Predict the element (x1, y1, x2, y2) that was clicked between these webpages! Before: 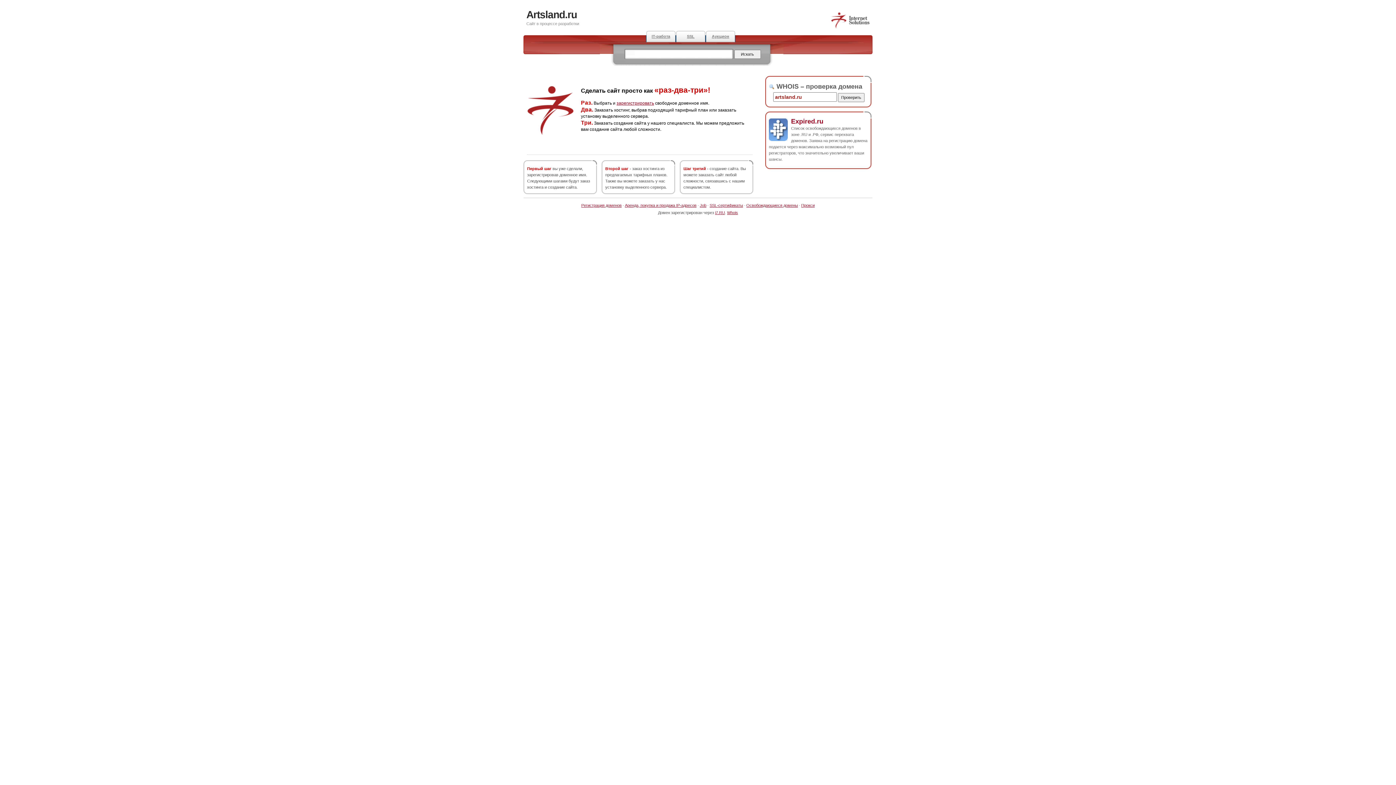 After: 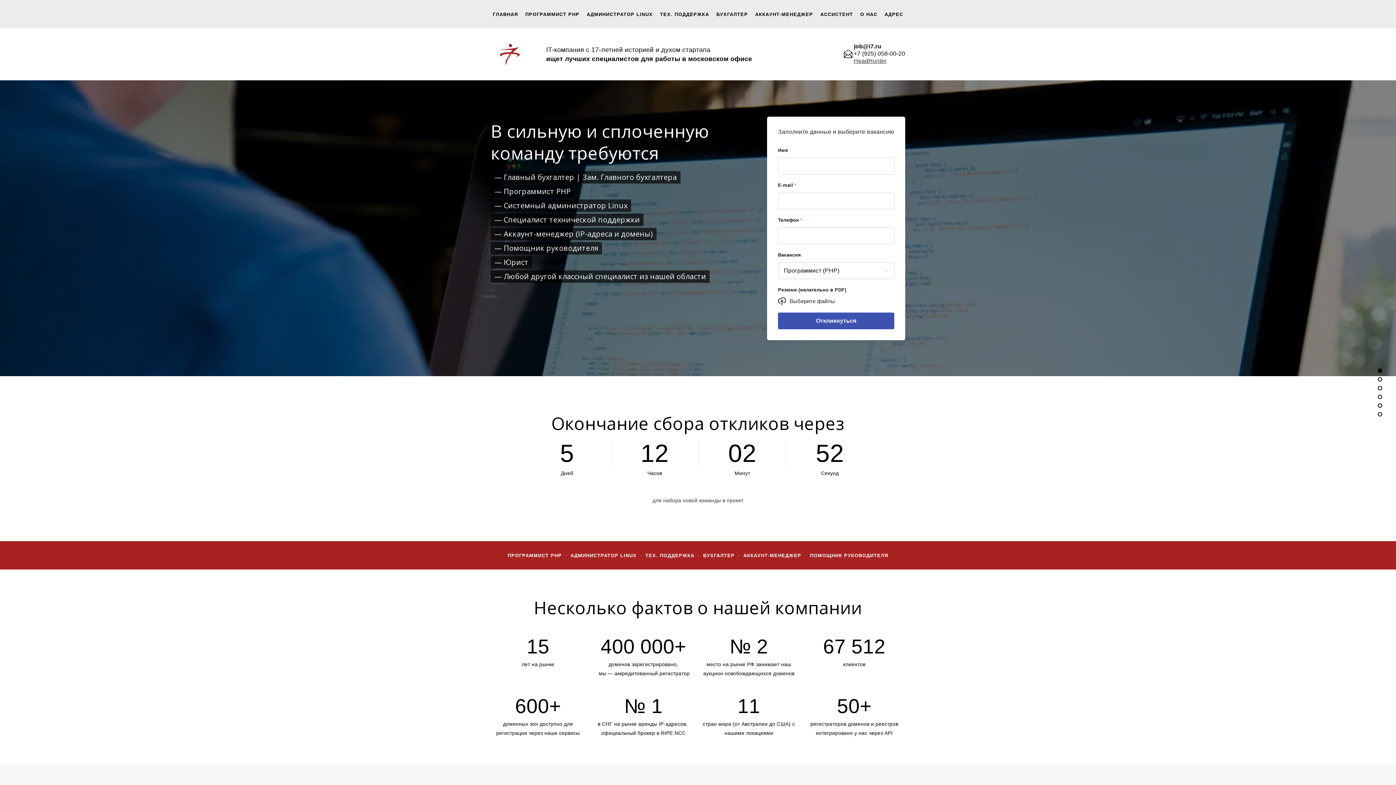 Action: label: IT-работа bbox: (646, 30, 676, 42)